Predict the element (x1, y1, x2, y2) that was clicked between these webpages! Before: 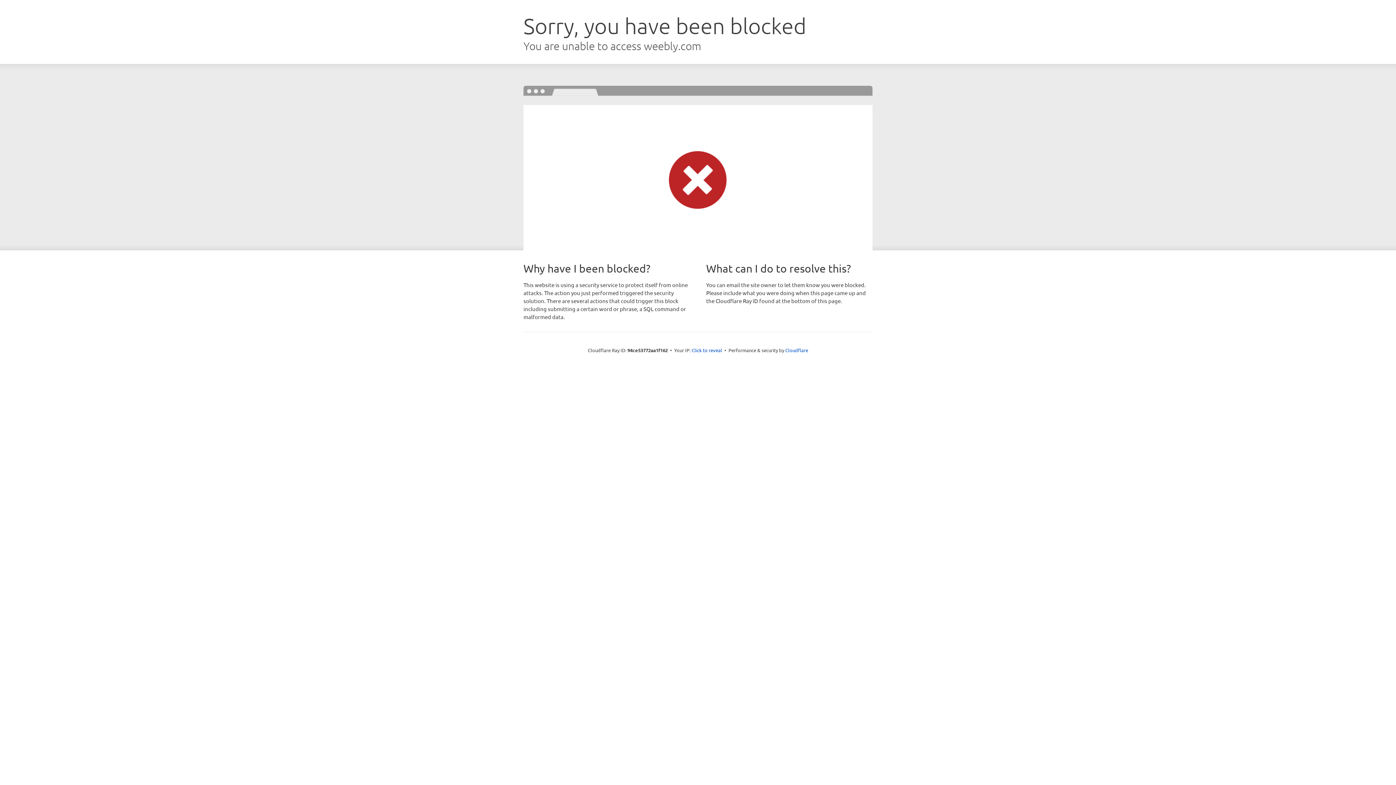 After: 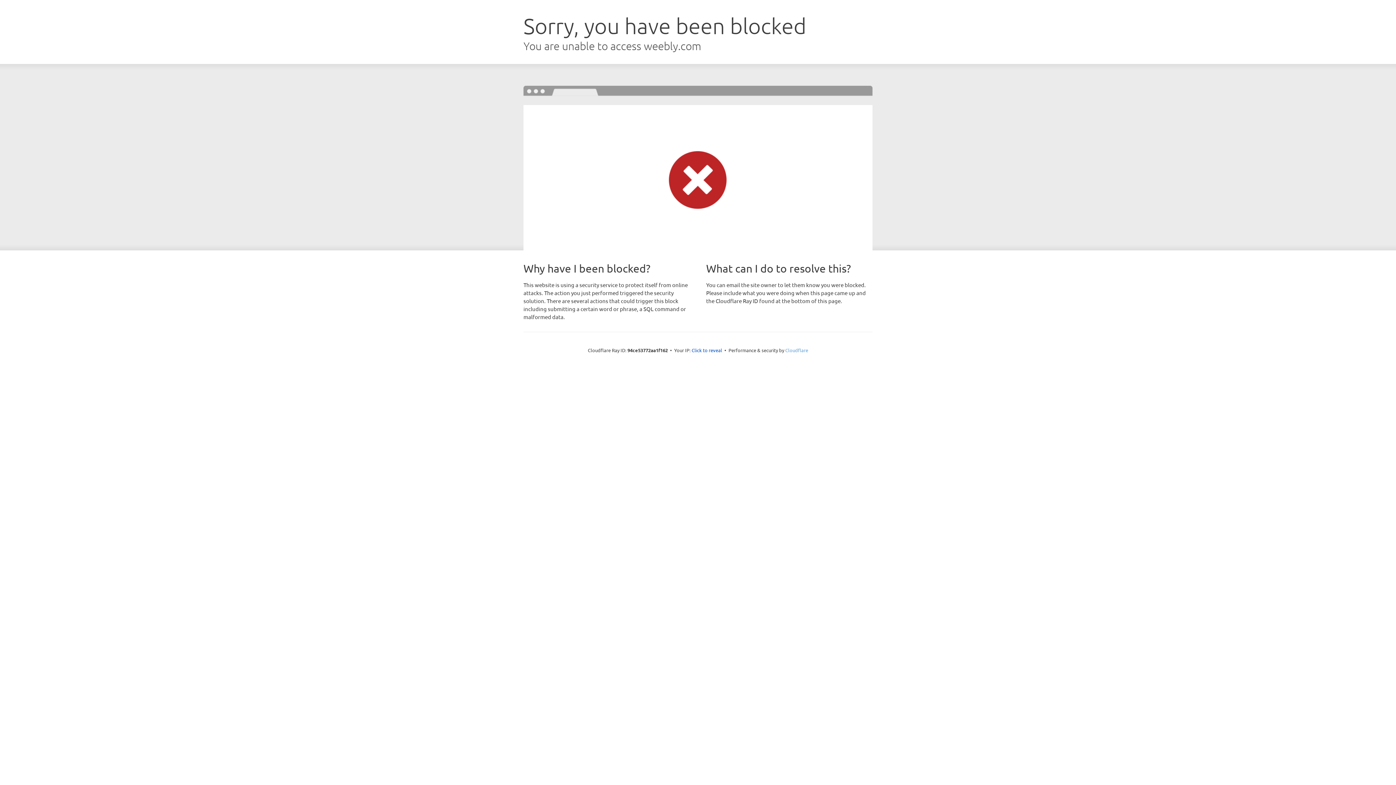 Action: label: Cloudflare bbox: (785, 347, 808, 353)